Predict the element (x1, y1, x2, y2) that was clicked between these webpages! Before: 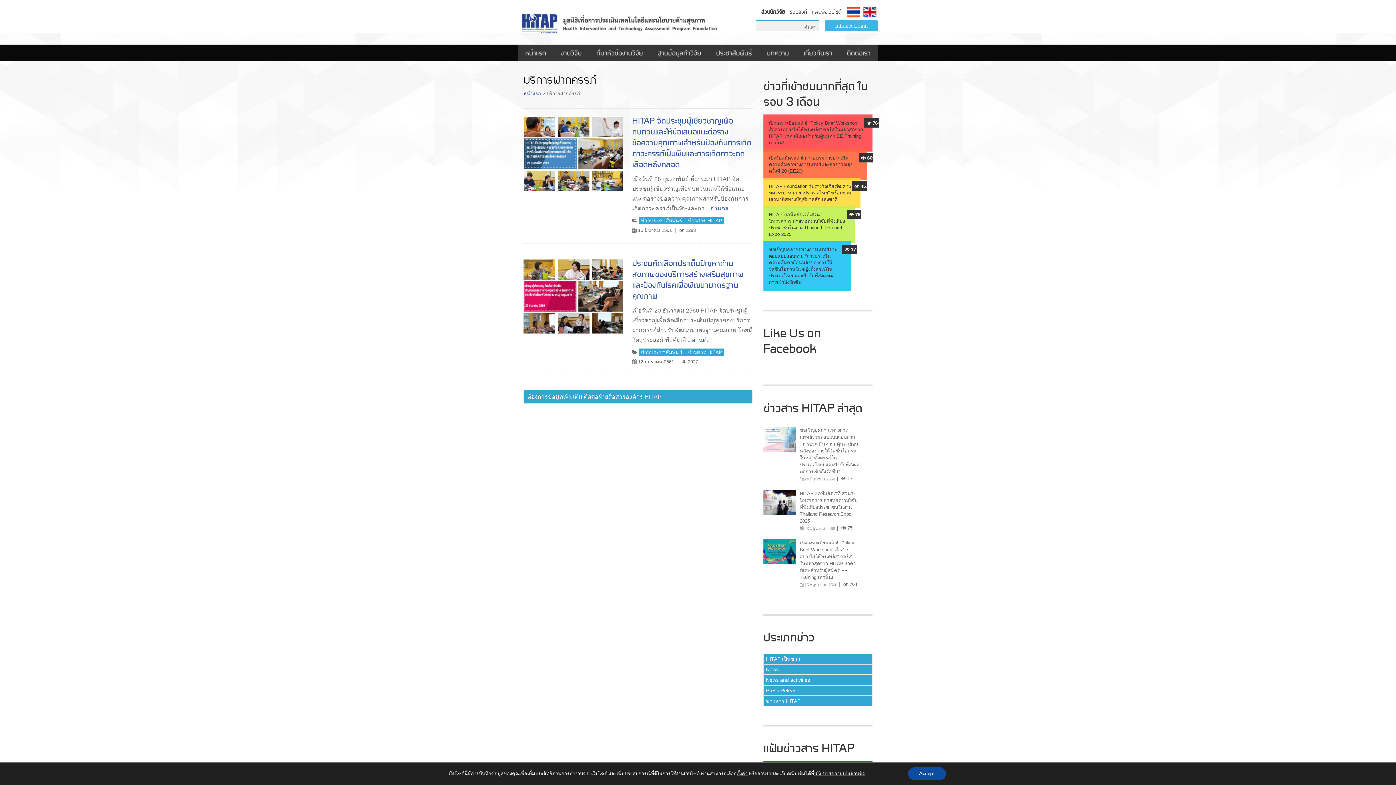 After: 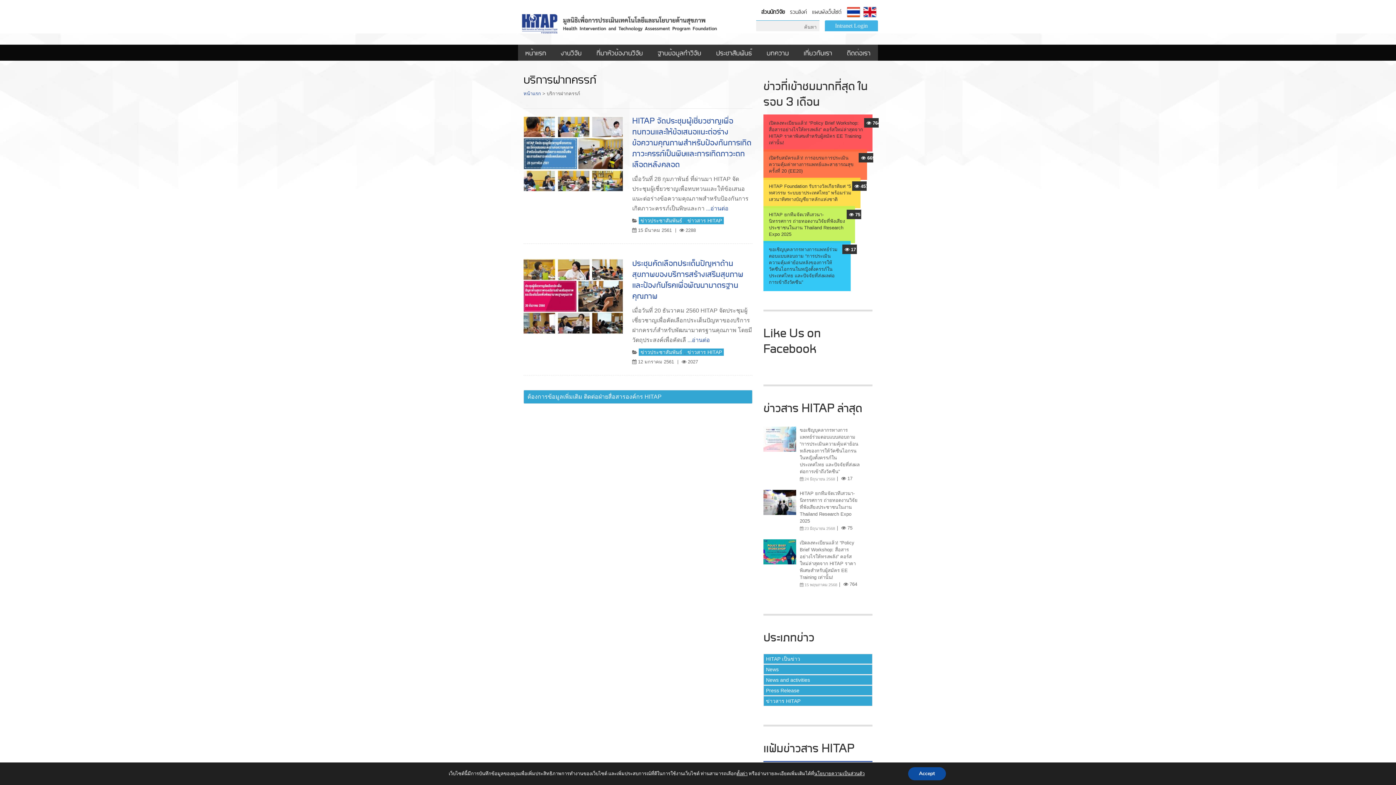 Action: label: นโยบายความเป็นส่วนตัว bbox: (814, 770, 864, 777)